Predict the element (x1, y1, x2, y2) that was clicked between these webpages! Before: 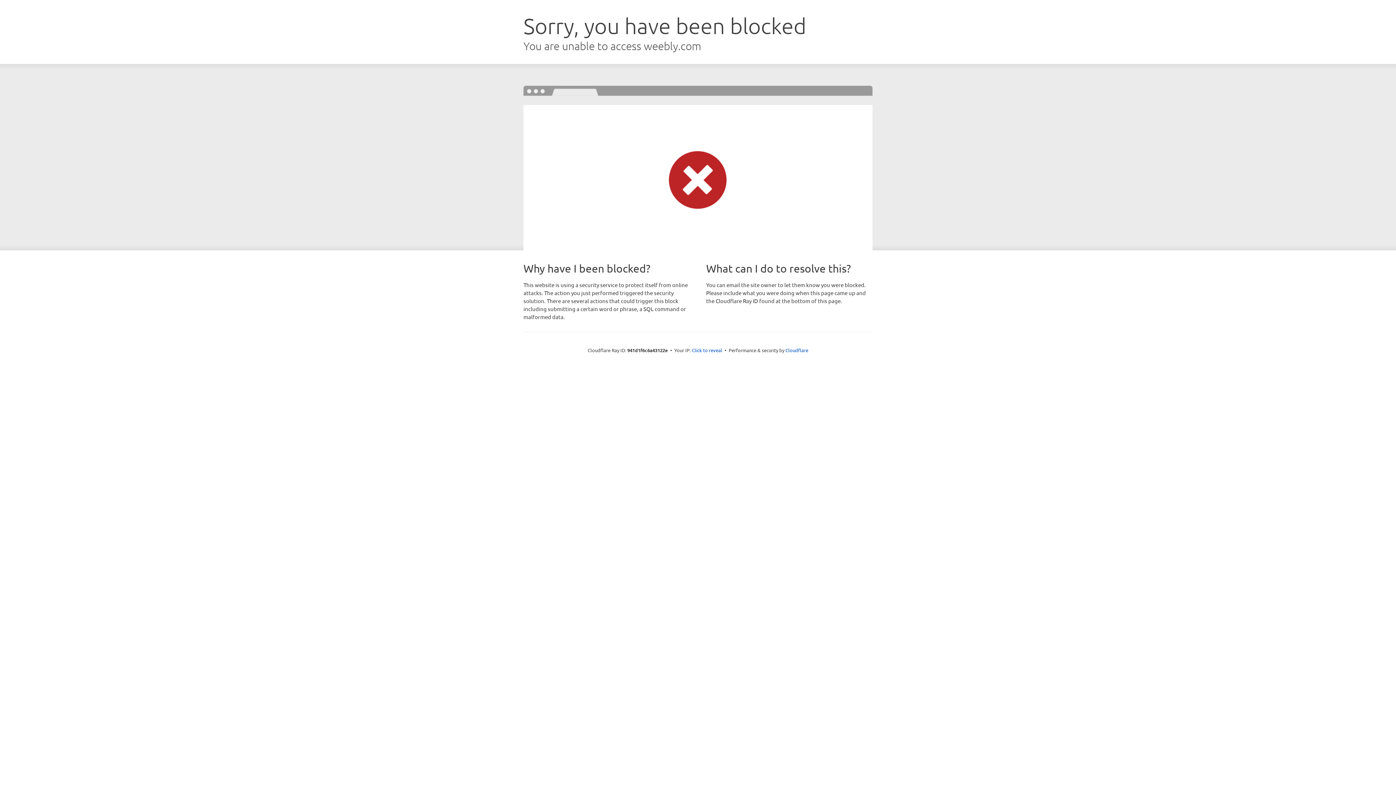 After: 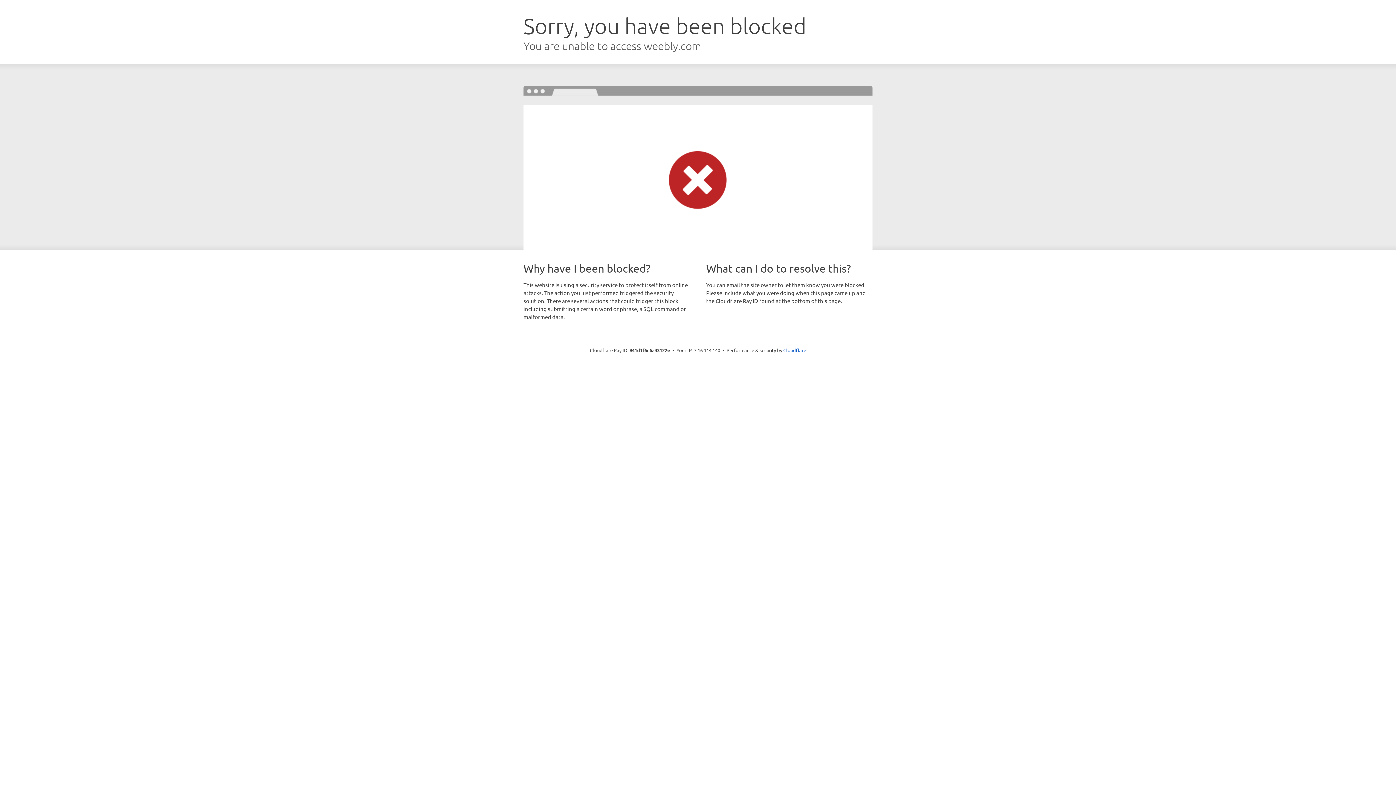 Action: label: Click to reveal bbox: (692, 346, 722, 353)